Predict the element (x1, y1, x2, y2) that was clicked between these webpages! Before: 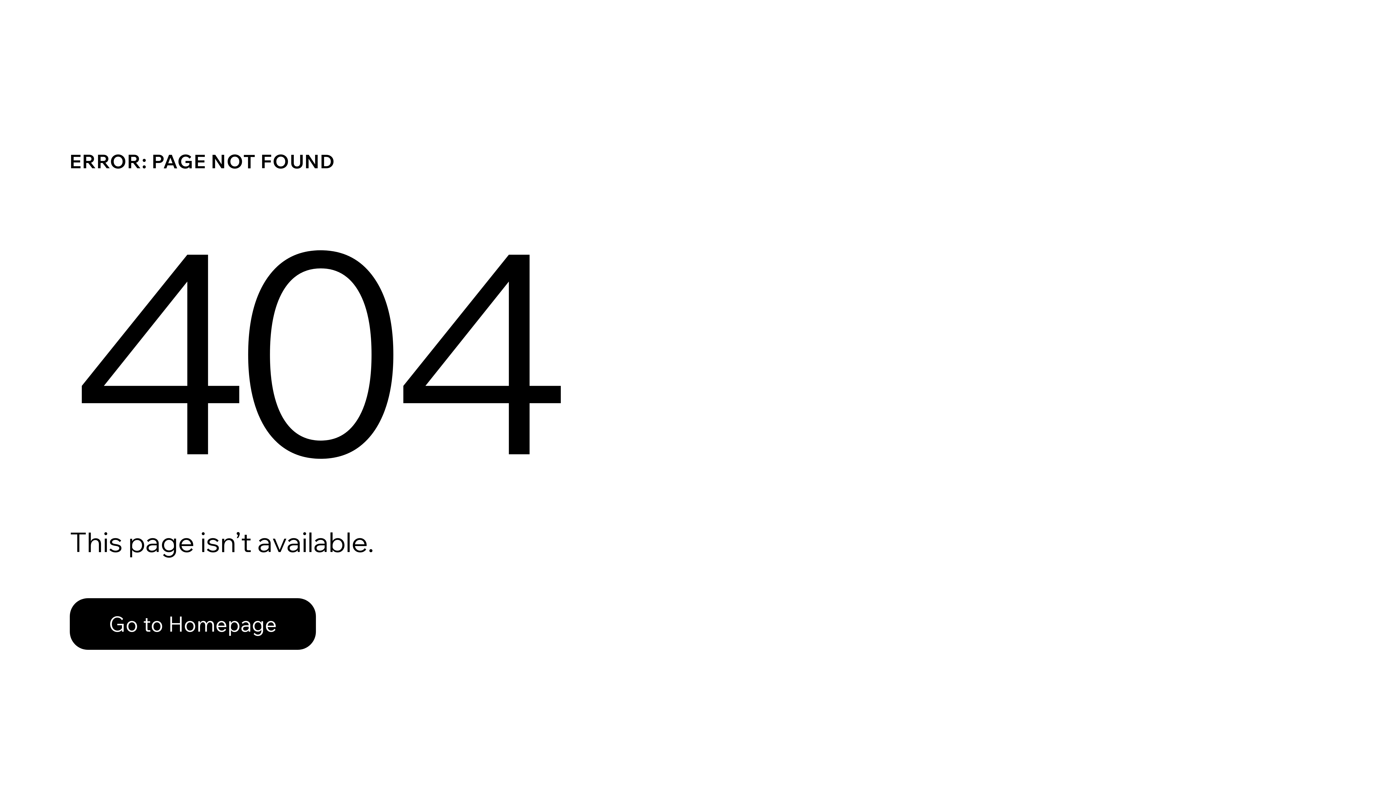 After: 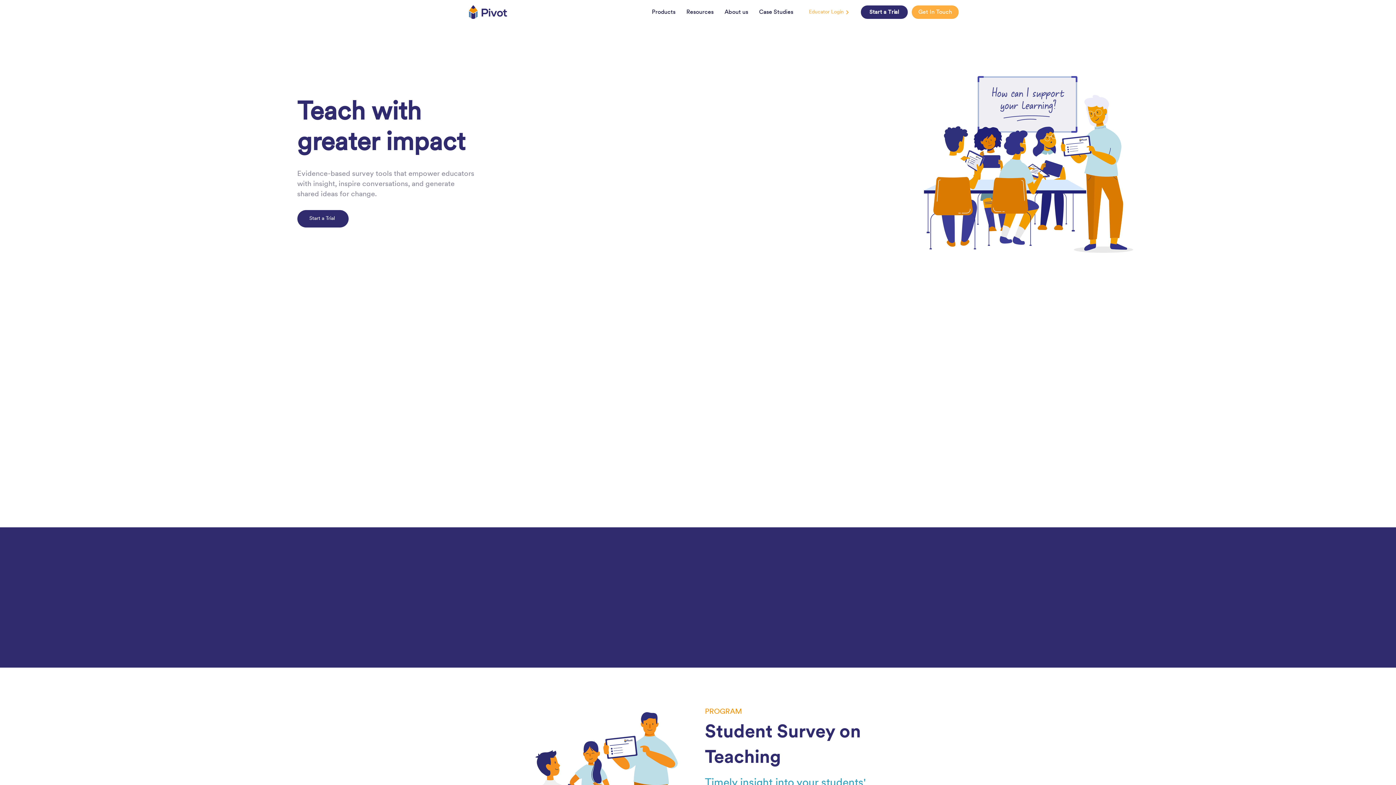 Action: label: Go to Homepage bbox: (69, 598, 316, 650)